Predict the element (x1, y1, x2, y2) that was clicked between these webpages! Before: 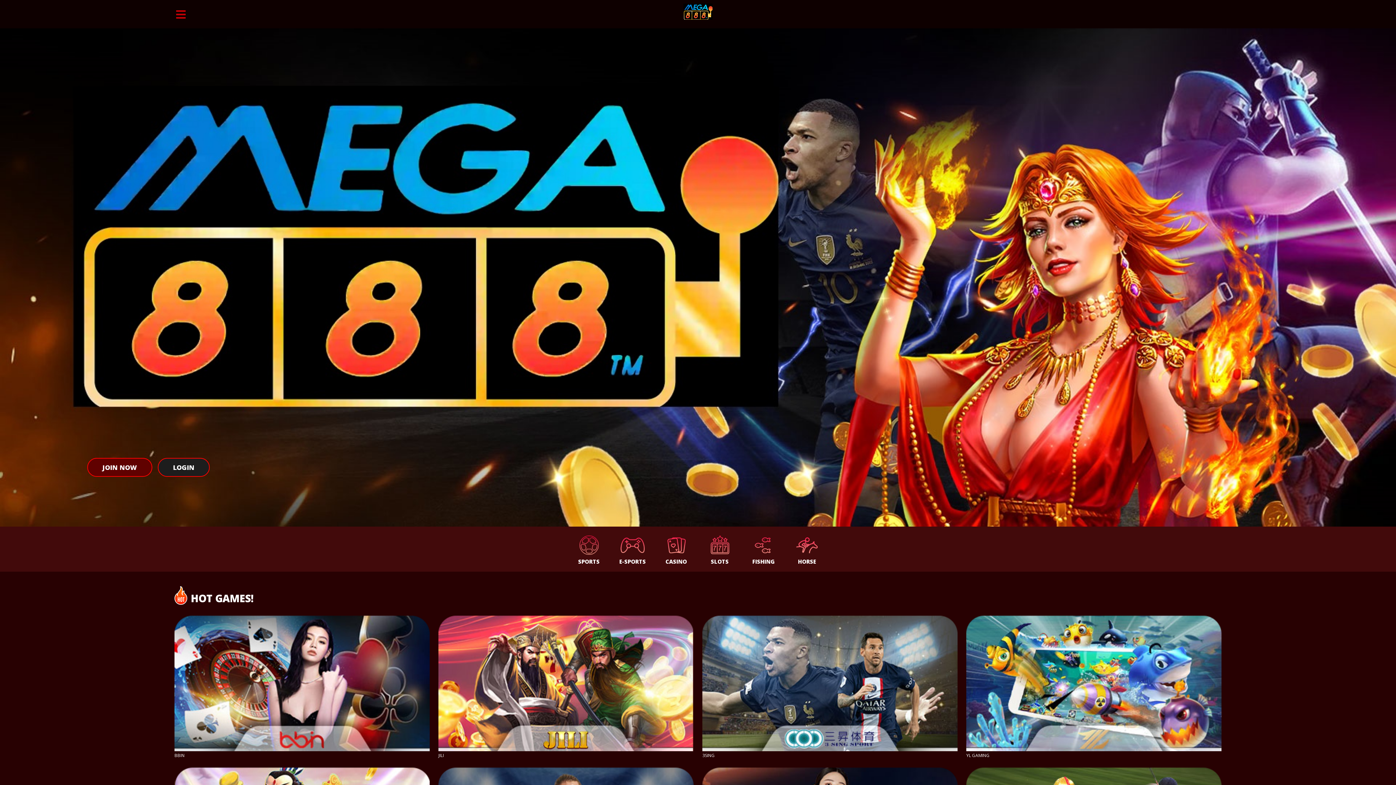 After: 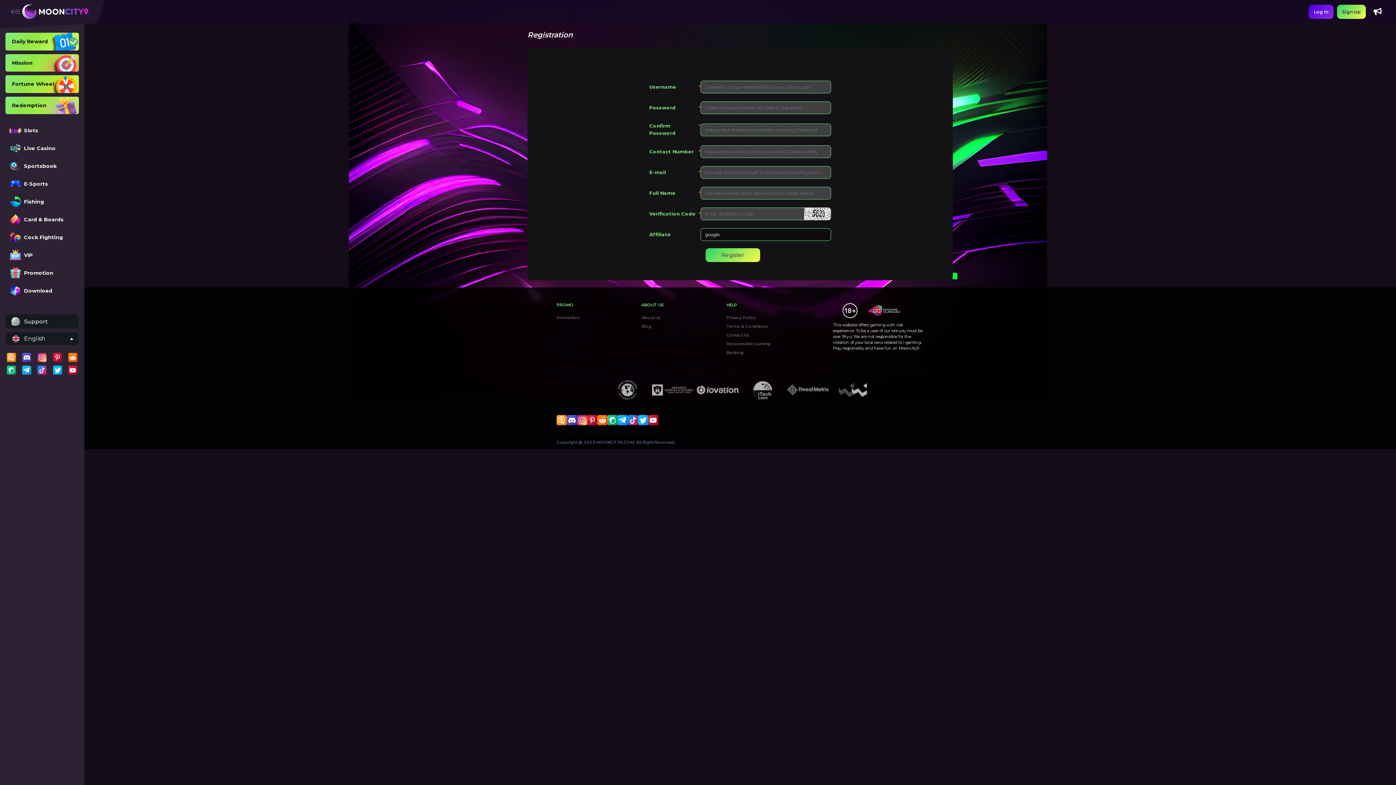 Action: label: SLOTS bbox: (698, 527, 741, 572)